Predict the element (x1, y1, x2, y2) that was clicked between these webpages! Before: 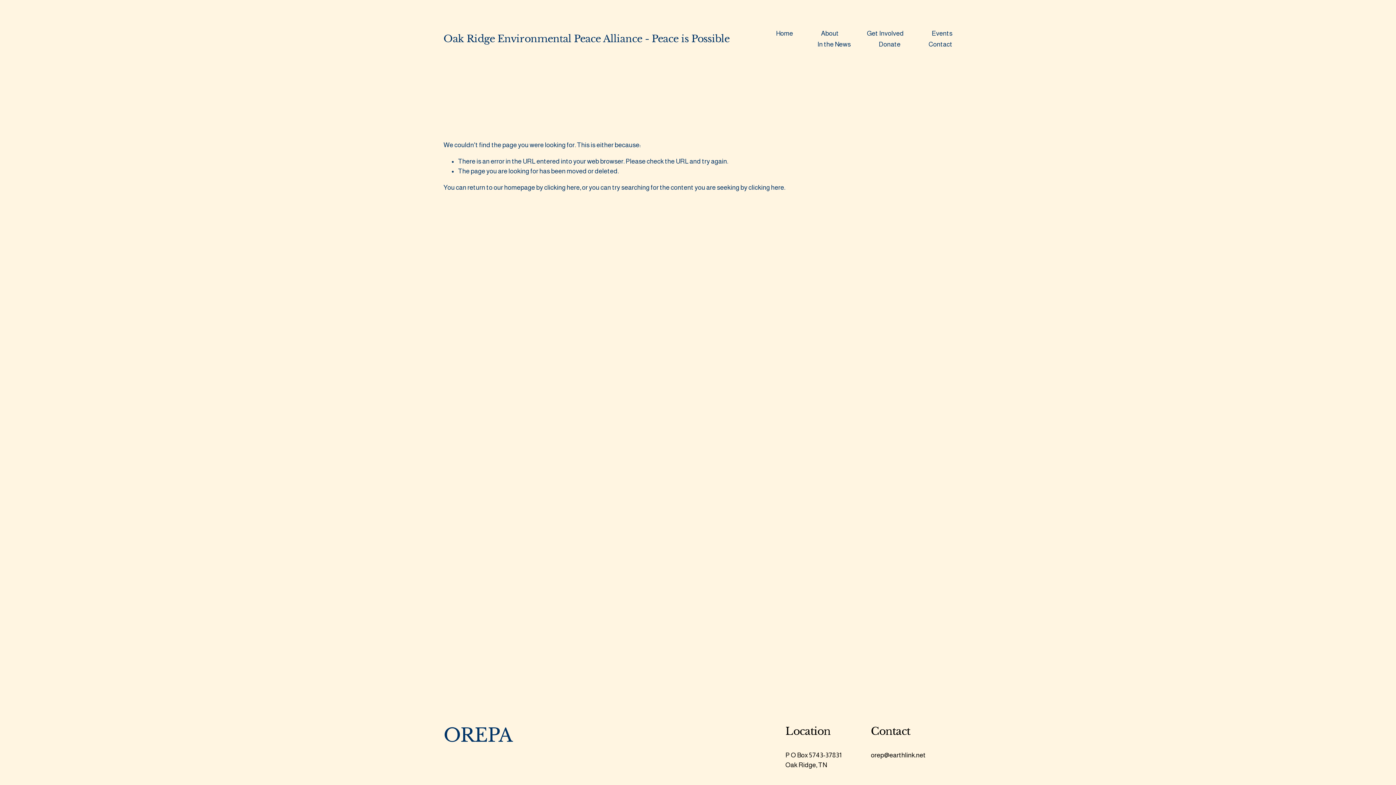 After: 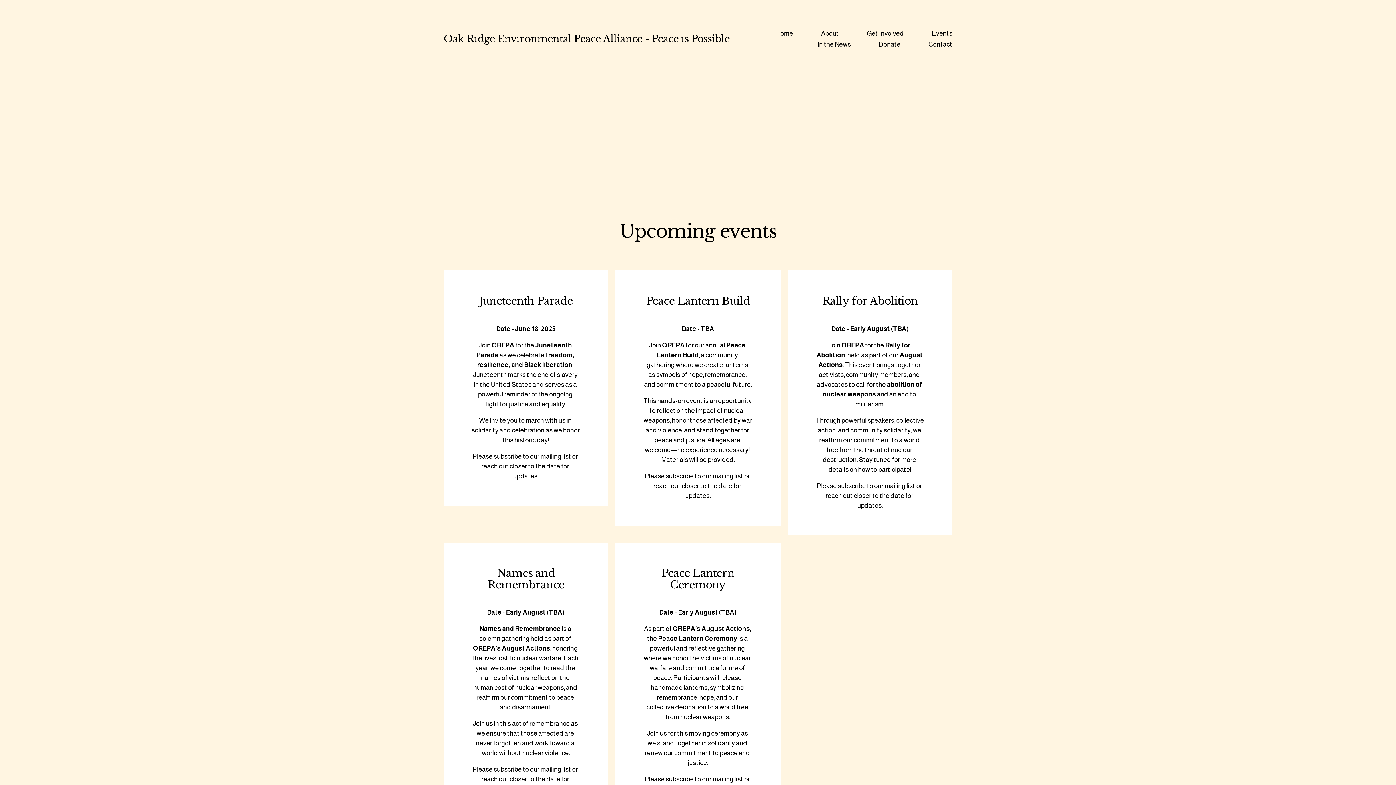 Action: label: Events bbox: (932, 27, 952, 39)